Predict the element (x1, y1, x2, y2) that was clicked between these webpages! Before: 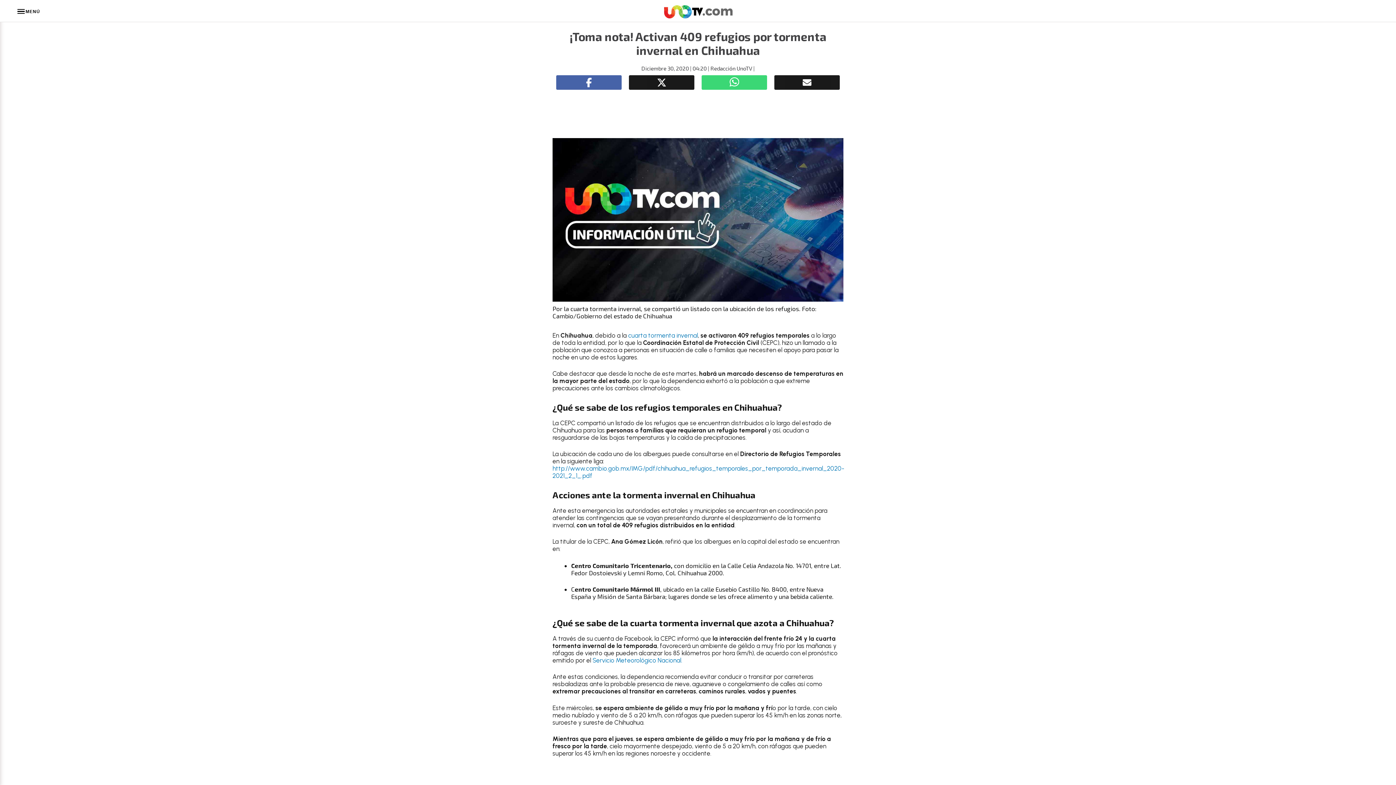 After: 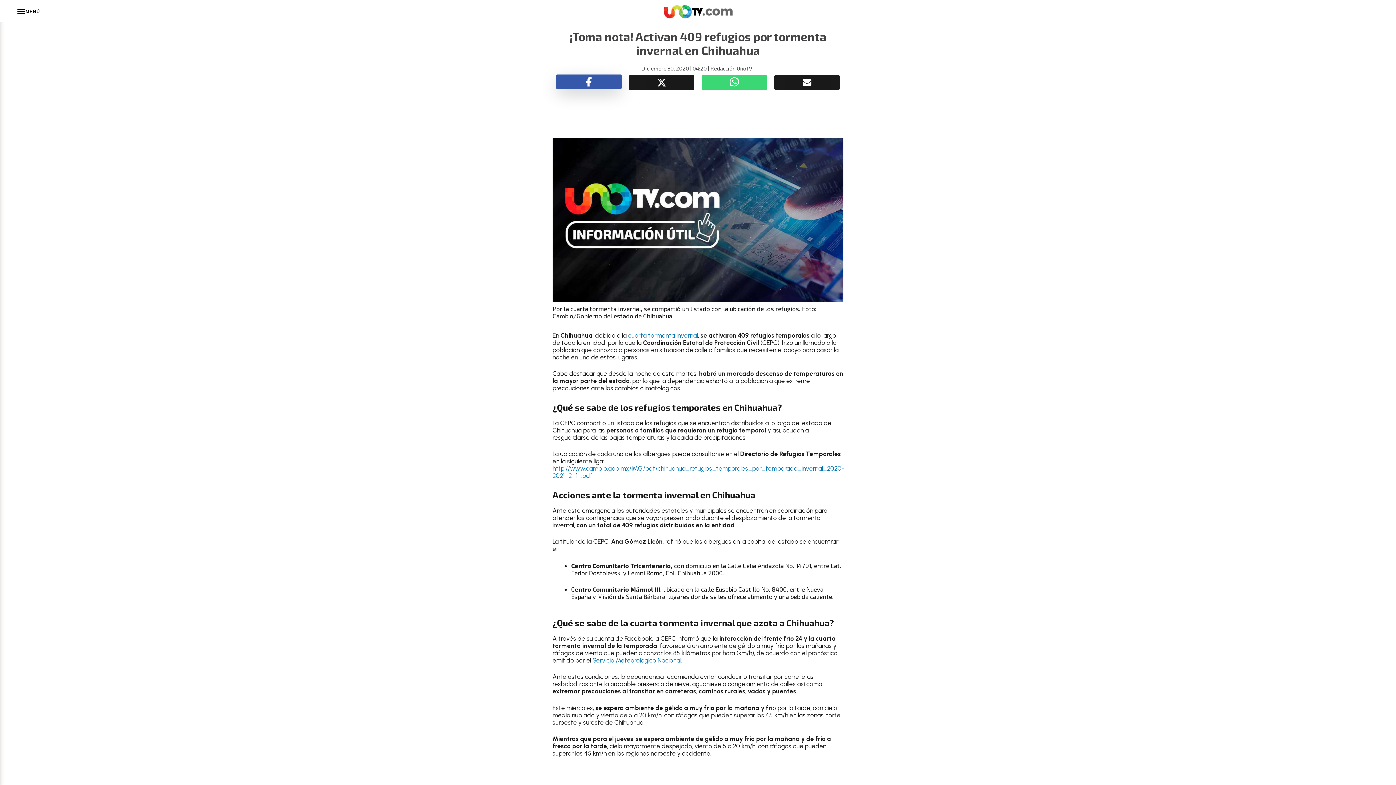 Action: bbox: (556, 75, 621, 89)